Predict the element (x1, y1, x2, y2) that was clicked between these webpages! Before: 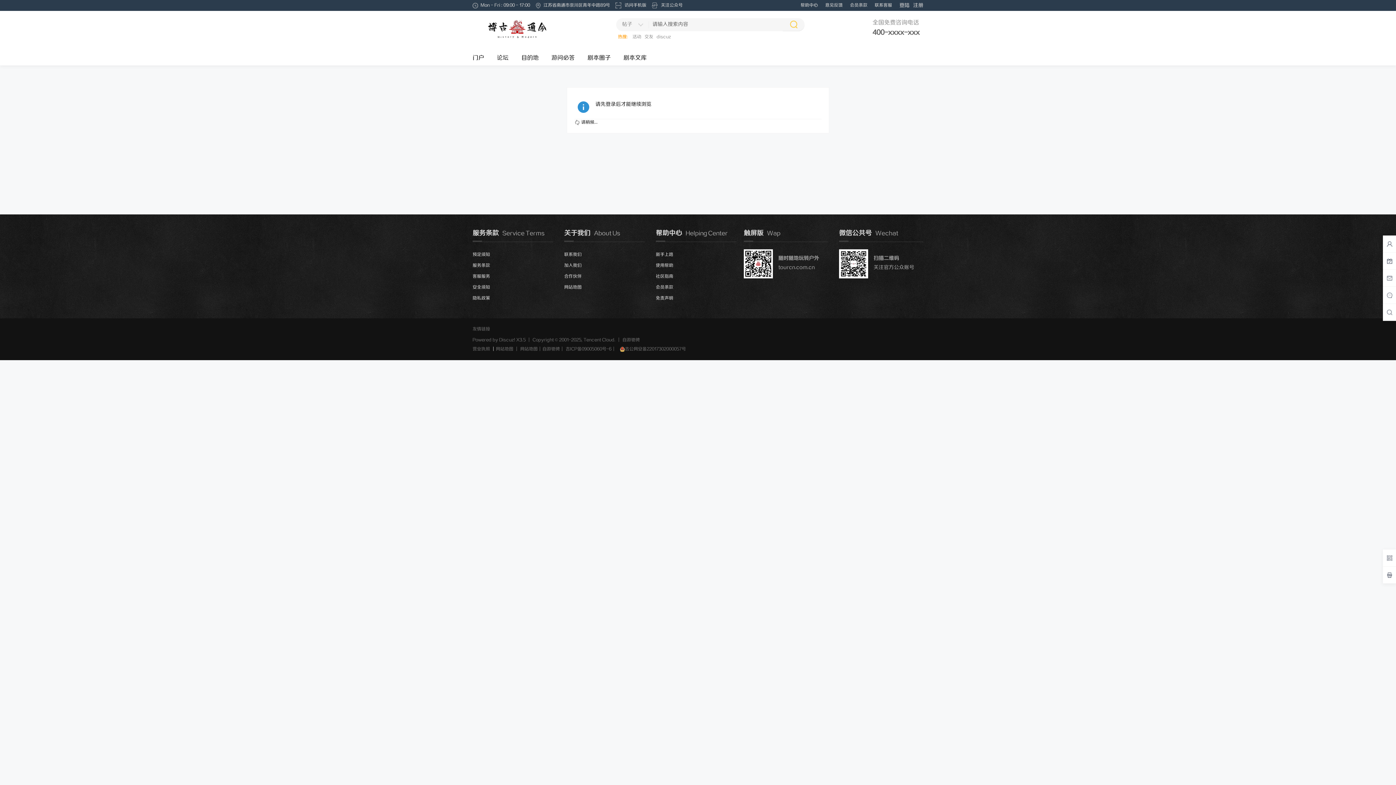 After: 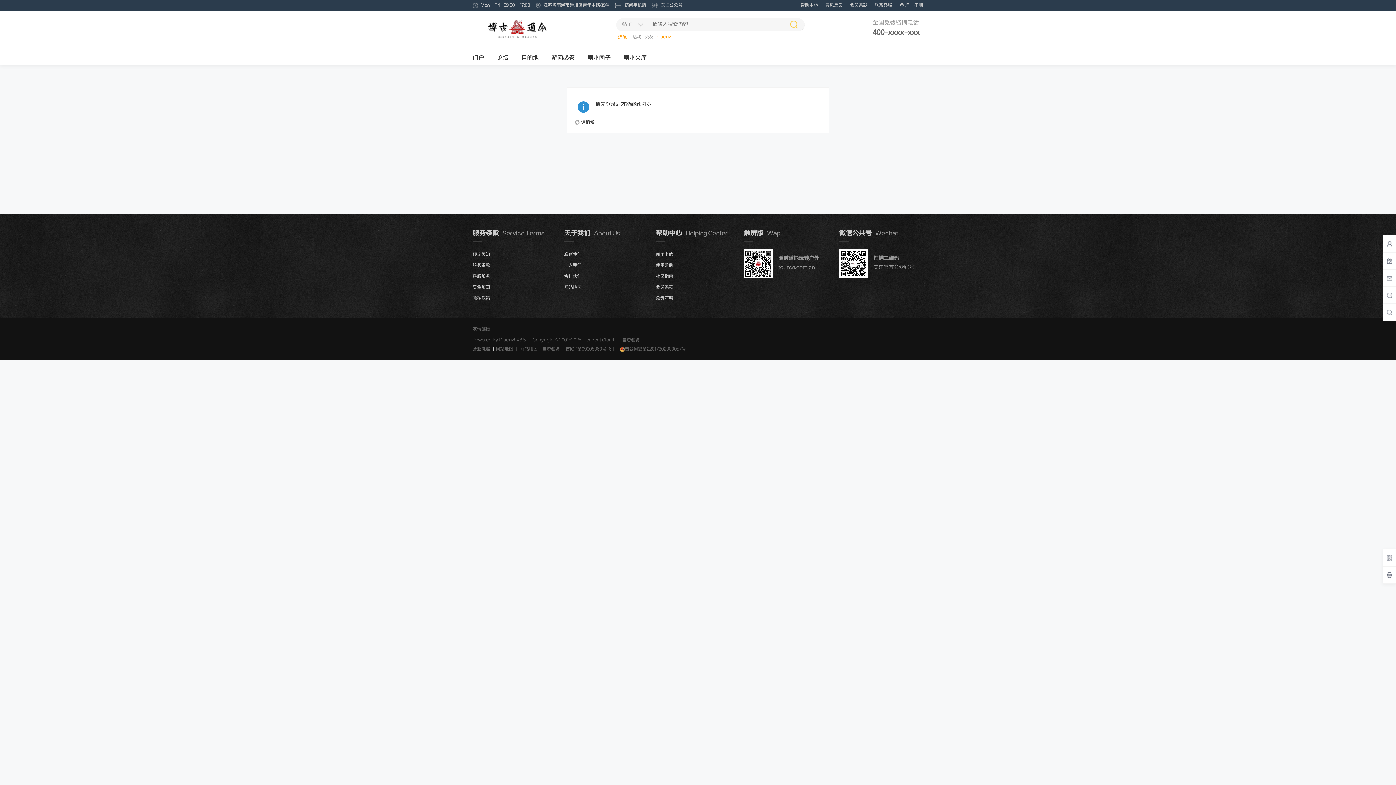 Action: label: discuz bbox: (656, 34, 671, 39)